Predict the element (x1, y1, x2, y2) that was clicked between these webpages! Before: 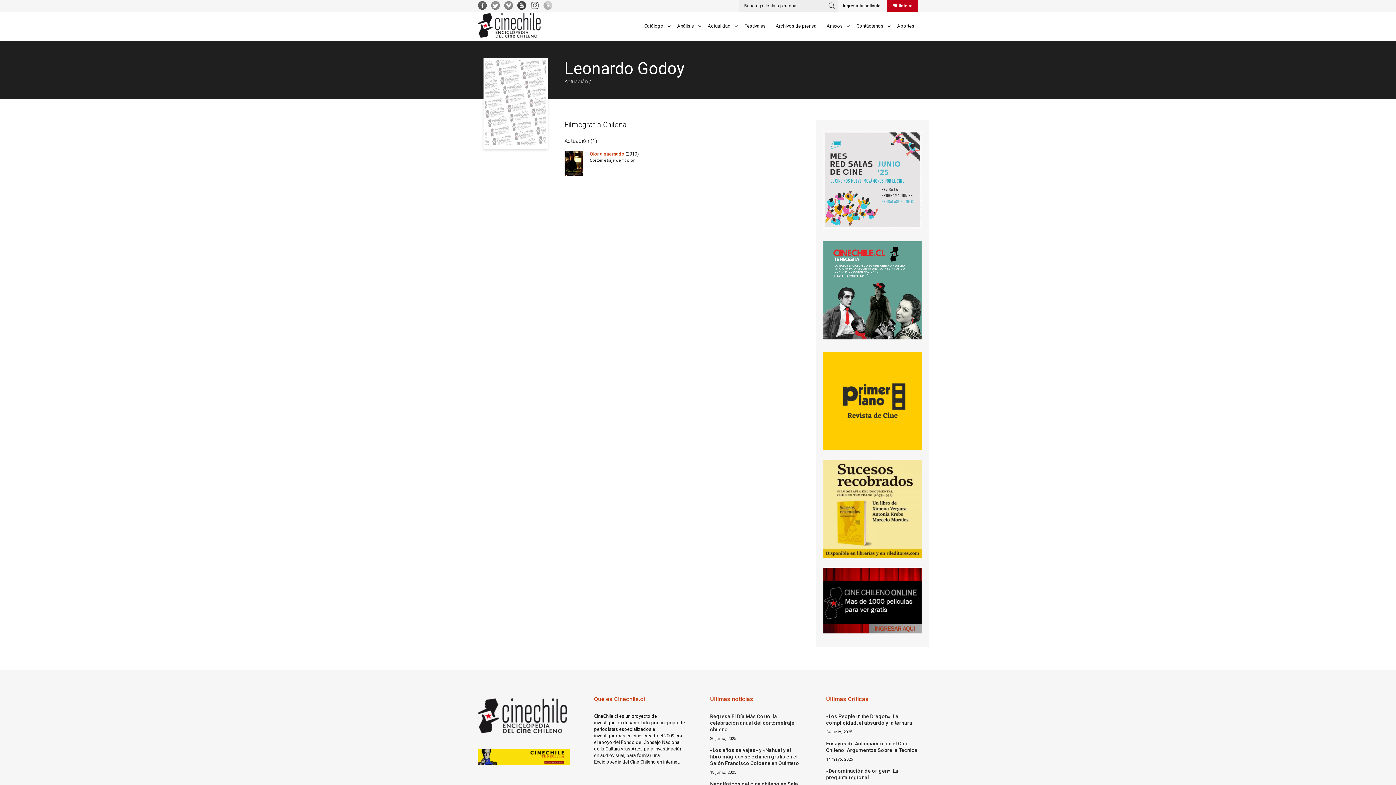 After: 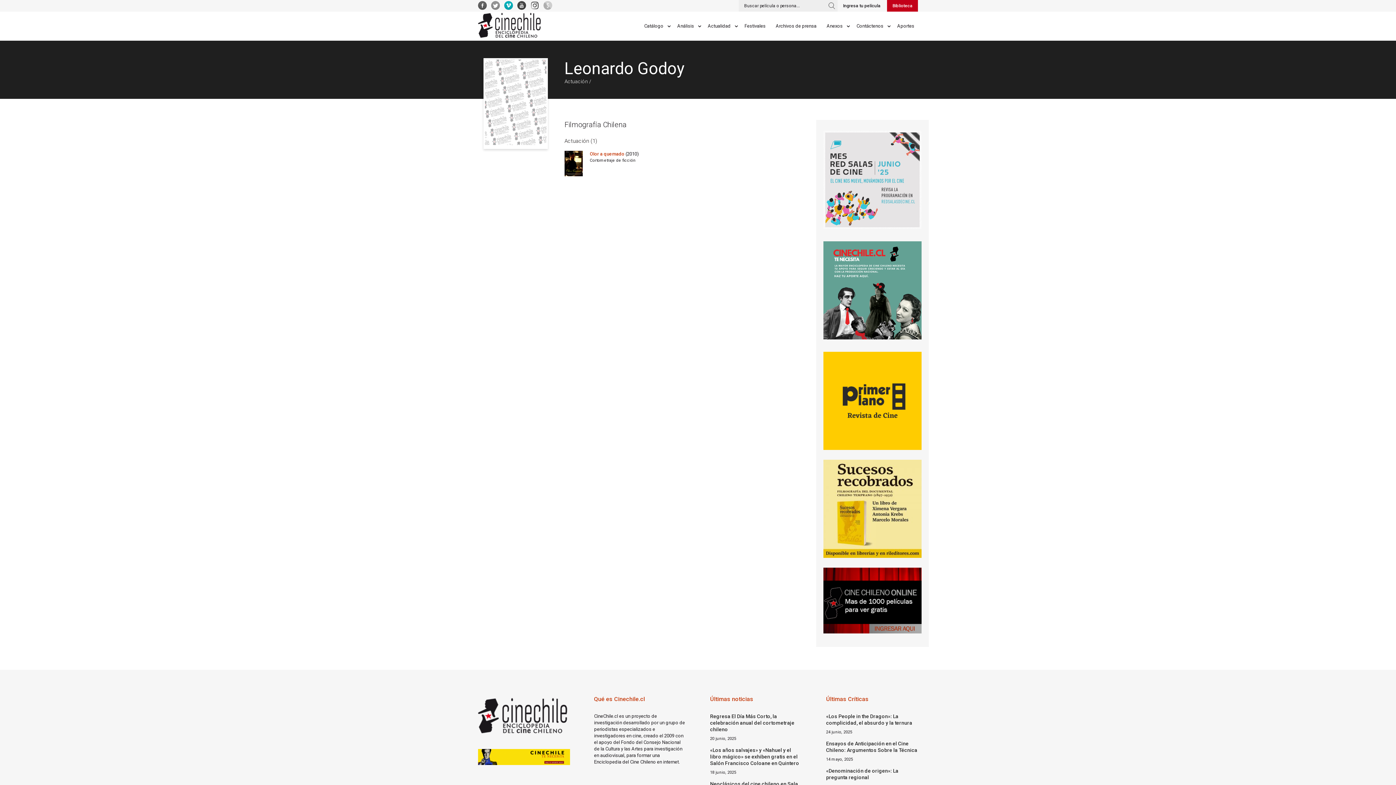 Action: bbox: (504, 1, 513, 9)